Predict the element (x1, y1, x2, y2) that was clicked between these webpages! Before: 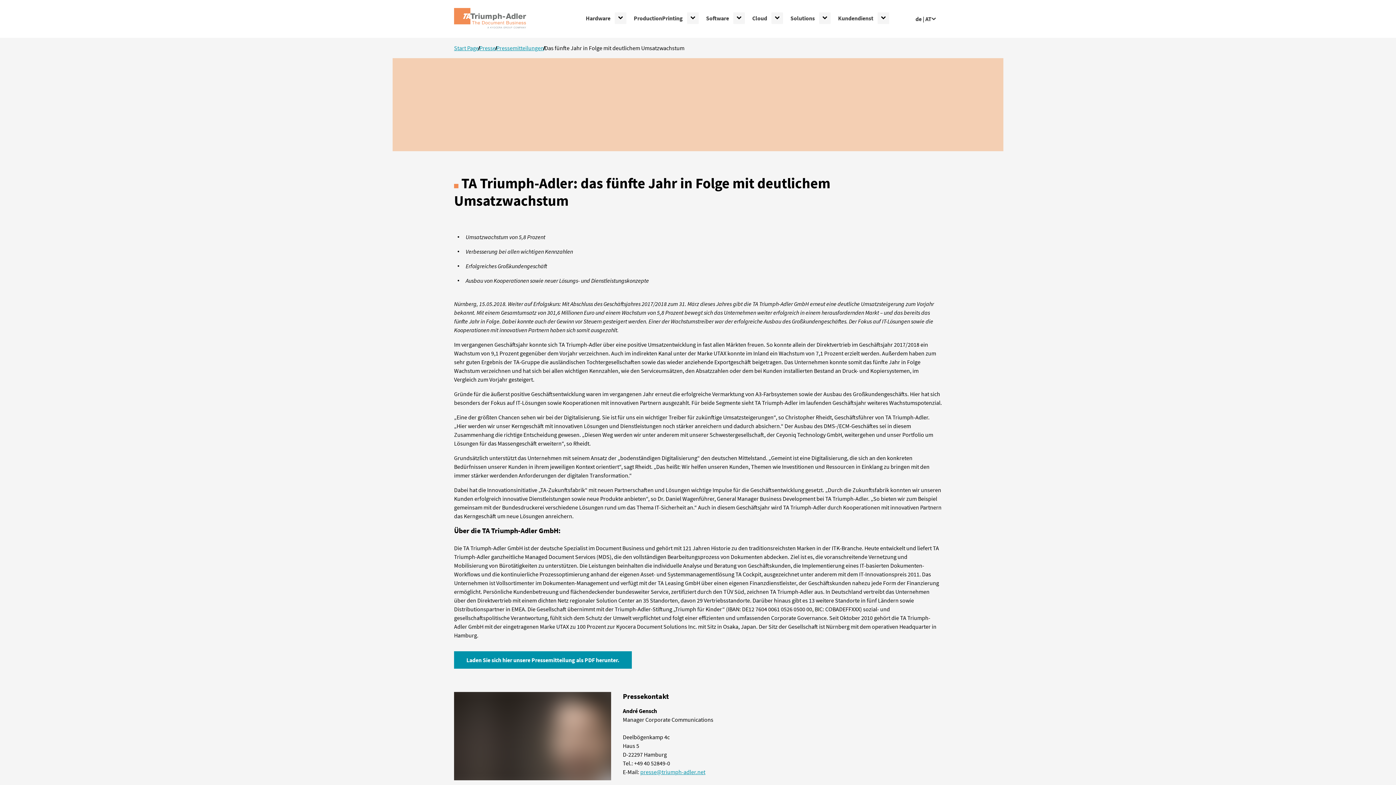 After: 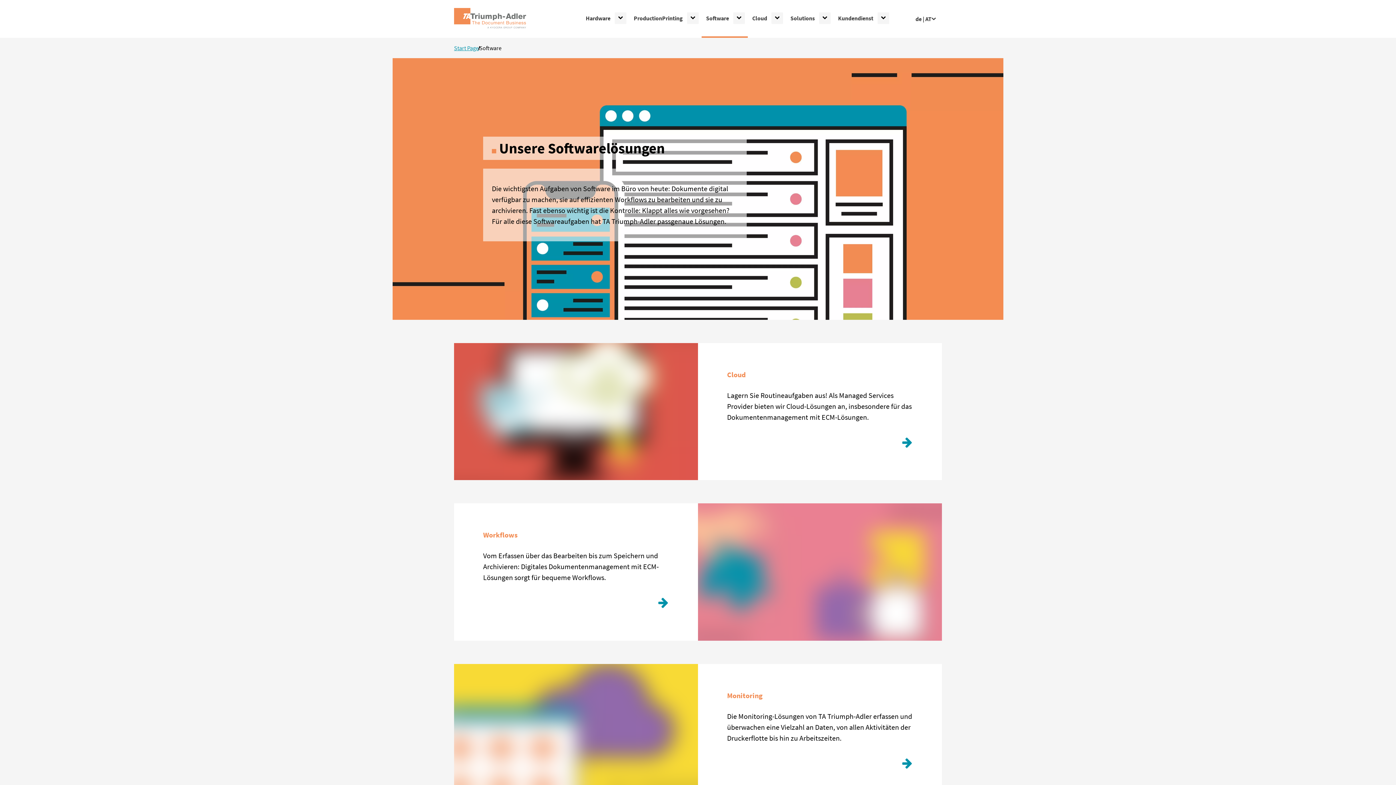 Action: label: Software bbox: (701, 0, 733, 36)